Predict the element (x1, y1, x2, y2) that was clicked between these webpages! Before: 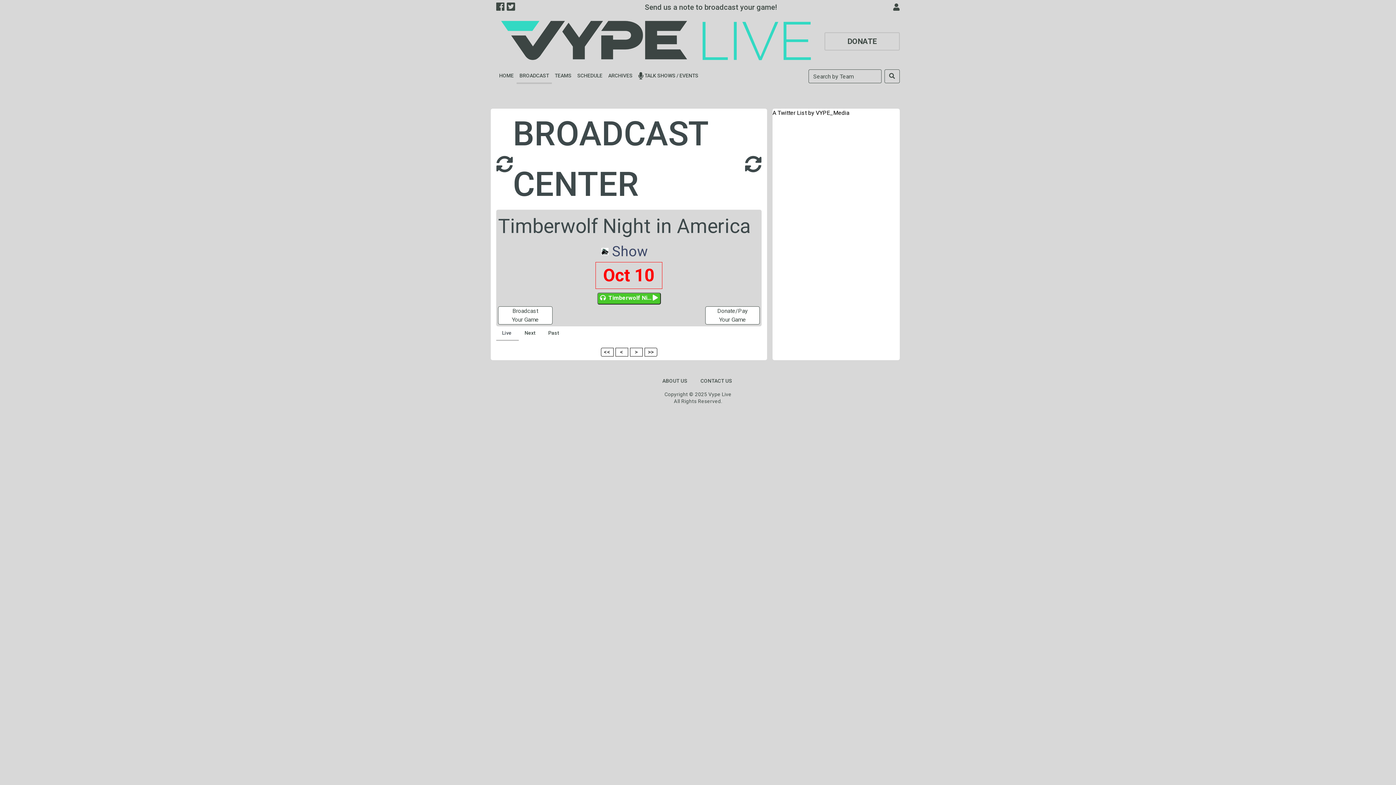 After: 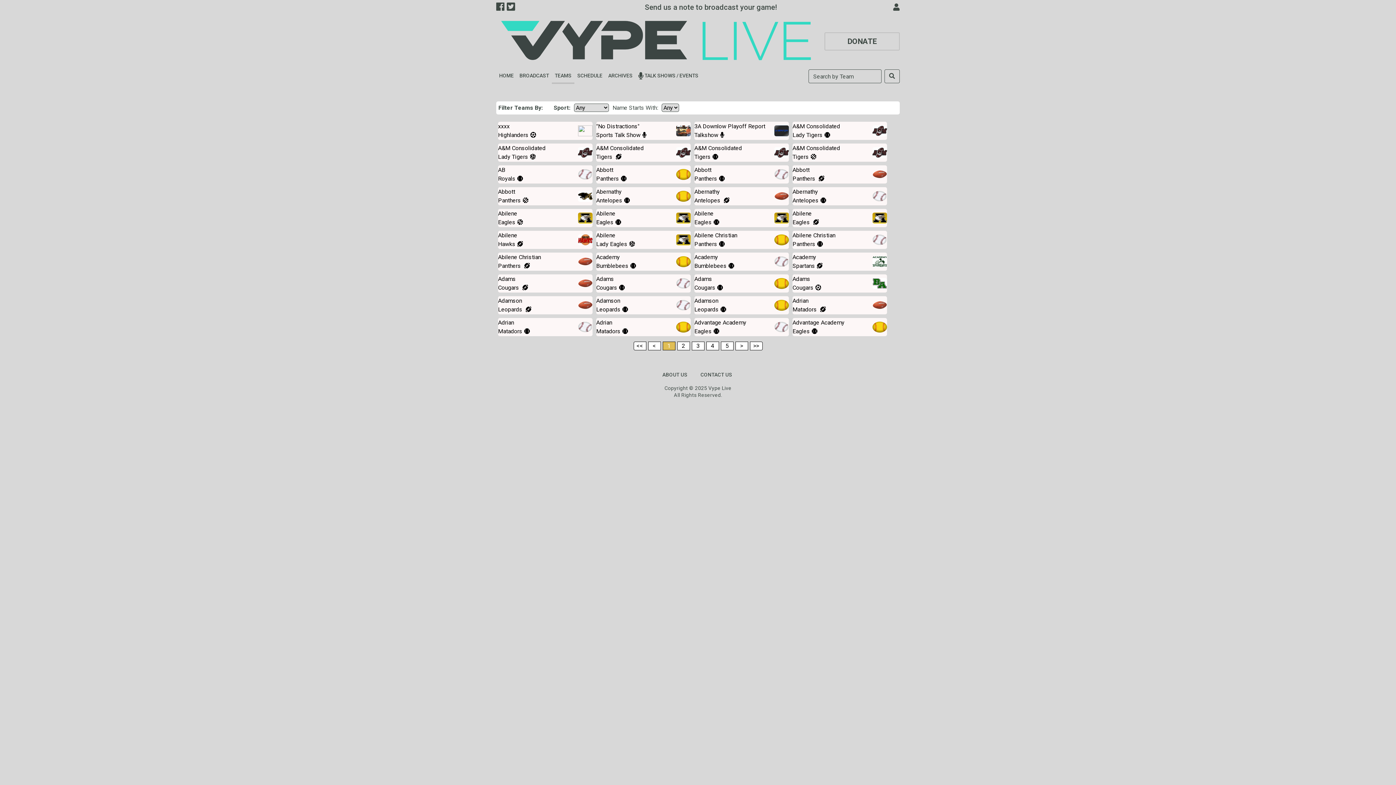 Action: bbox: (884, 69, 899, 83)